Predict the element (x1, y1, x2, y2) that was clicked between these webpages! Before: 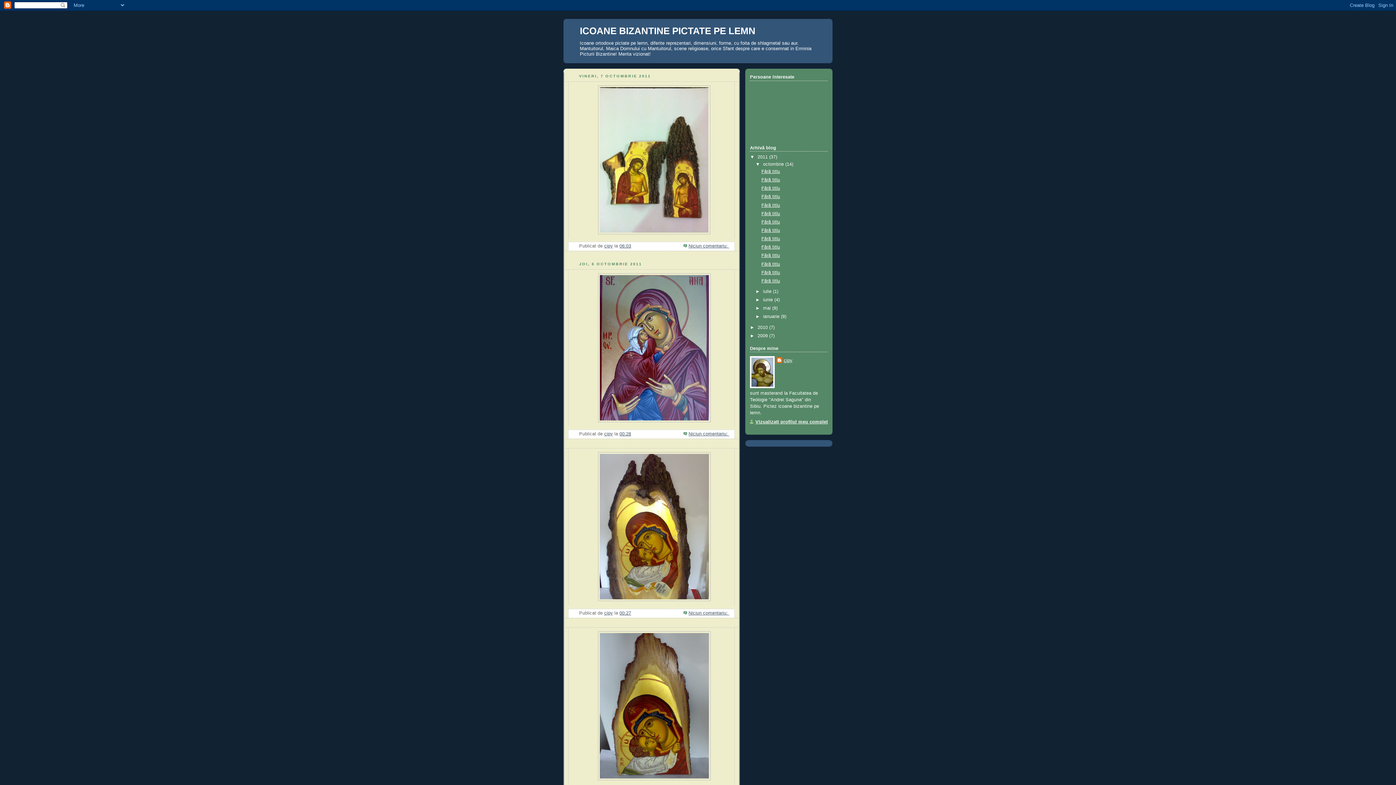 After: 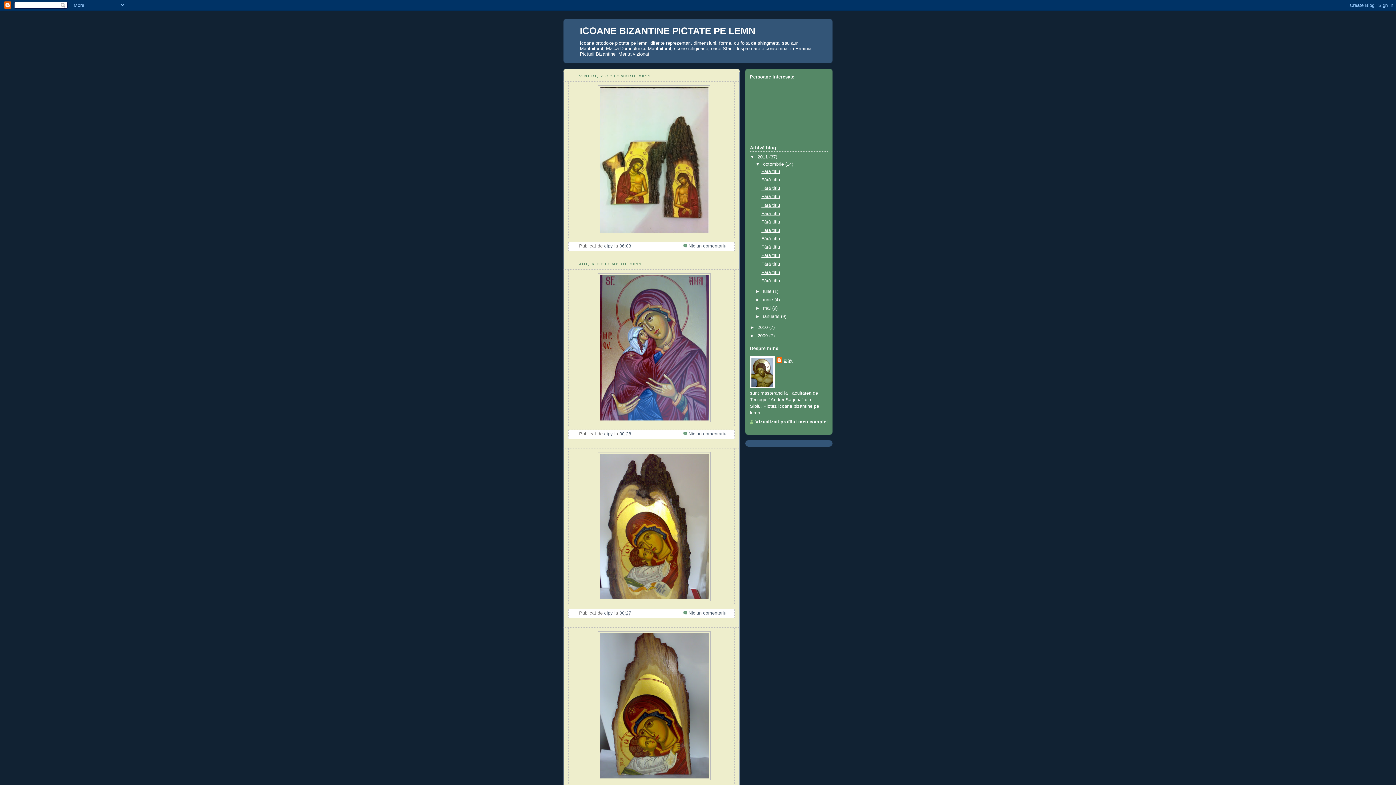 Action: bbox: (757, 154, 769, 159) label: 2011 